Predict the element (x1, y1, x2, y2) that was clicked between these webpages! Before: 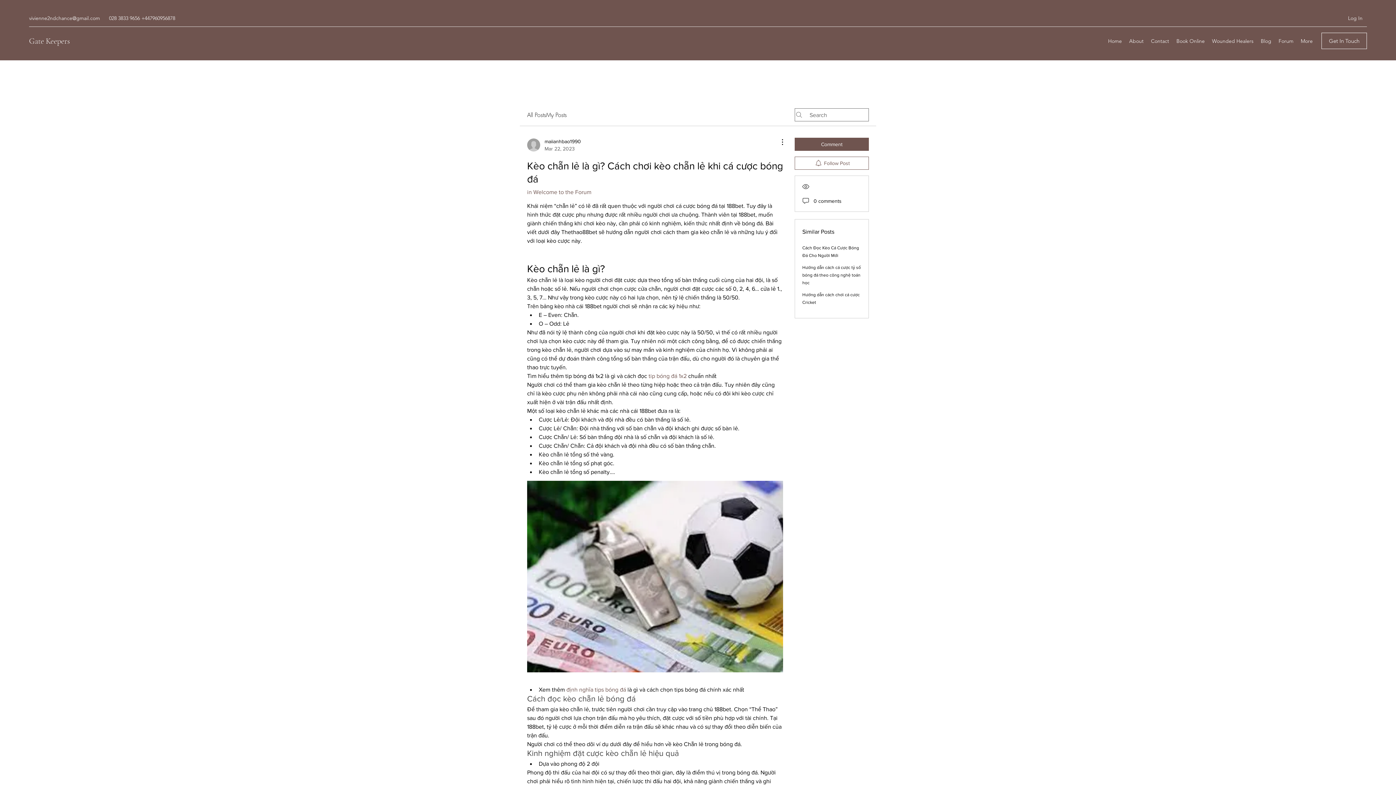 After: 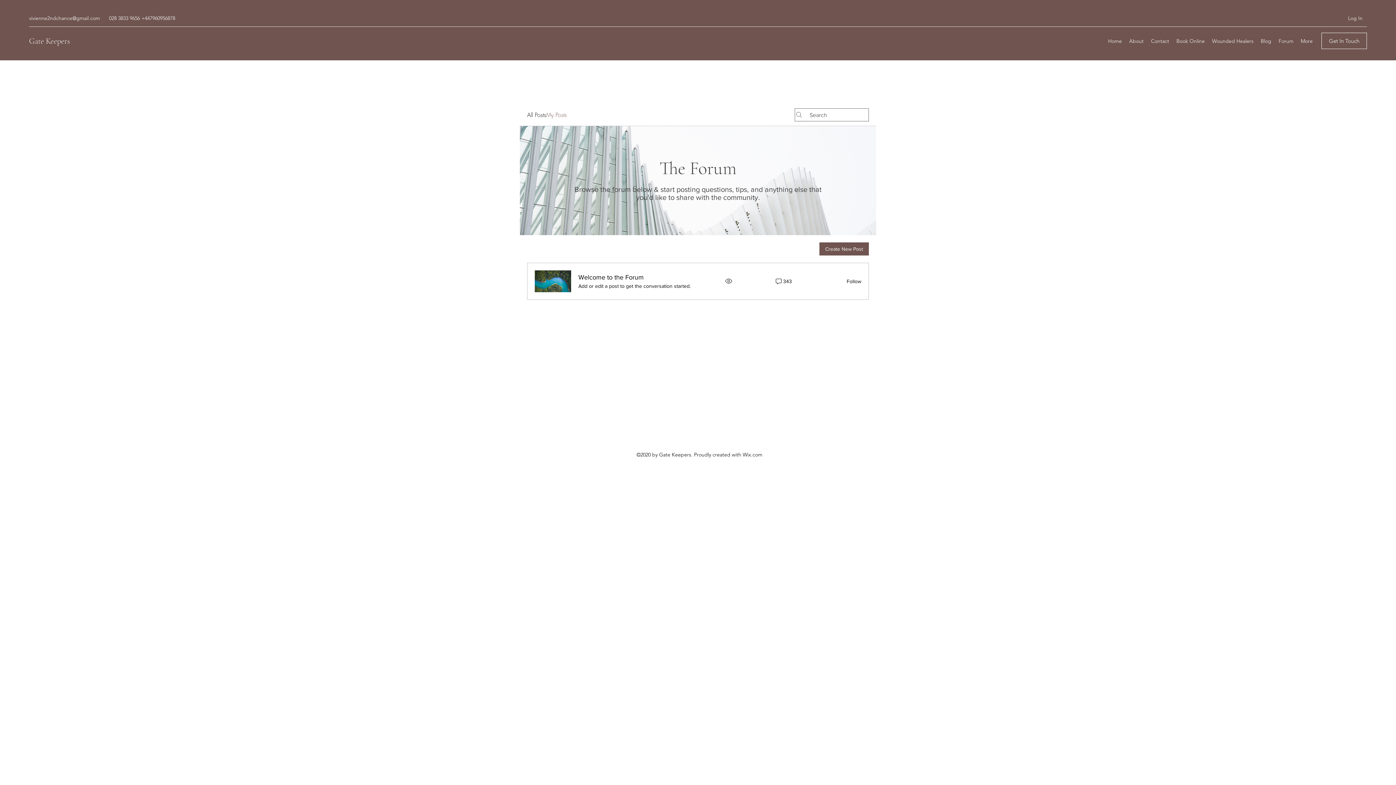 Action: label: My Posts bbox: (546, 110, 566, 119)